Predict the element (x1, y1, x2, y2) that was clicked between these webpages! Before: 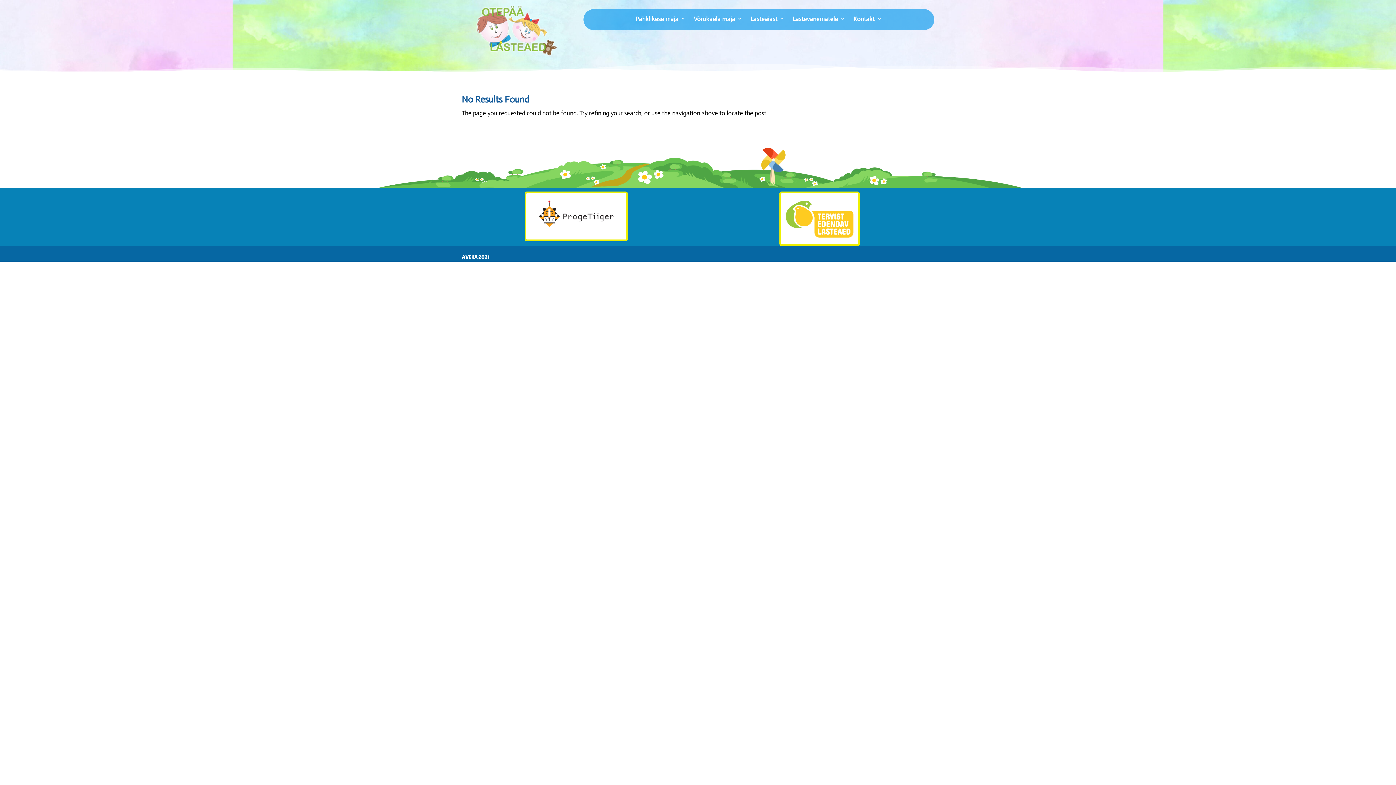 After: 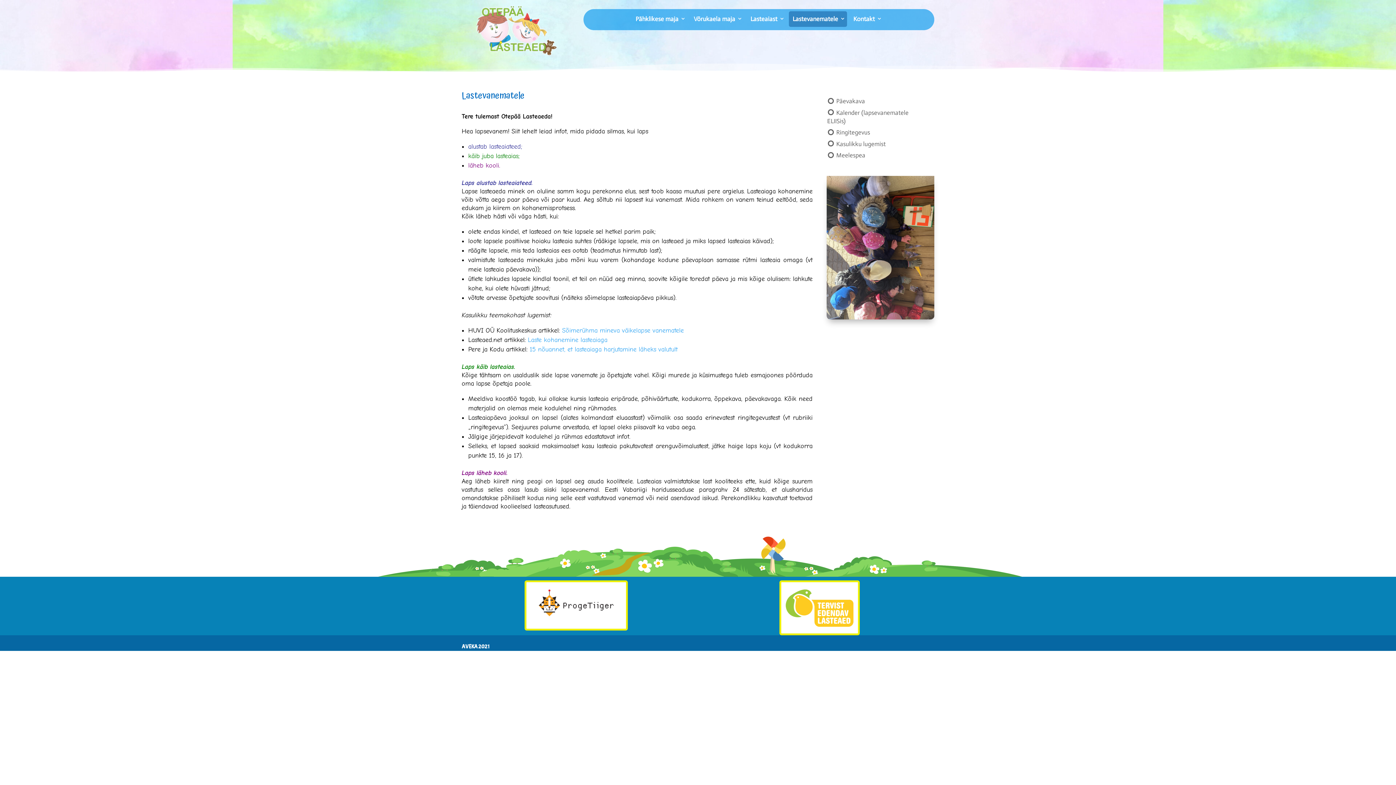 Action: bbox: (792, 14, 845, 26) label: Lastevanematele